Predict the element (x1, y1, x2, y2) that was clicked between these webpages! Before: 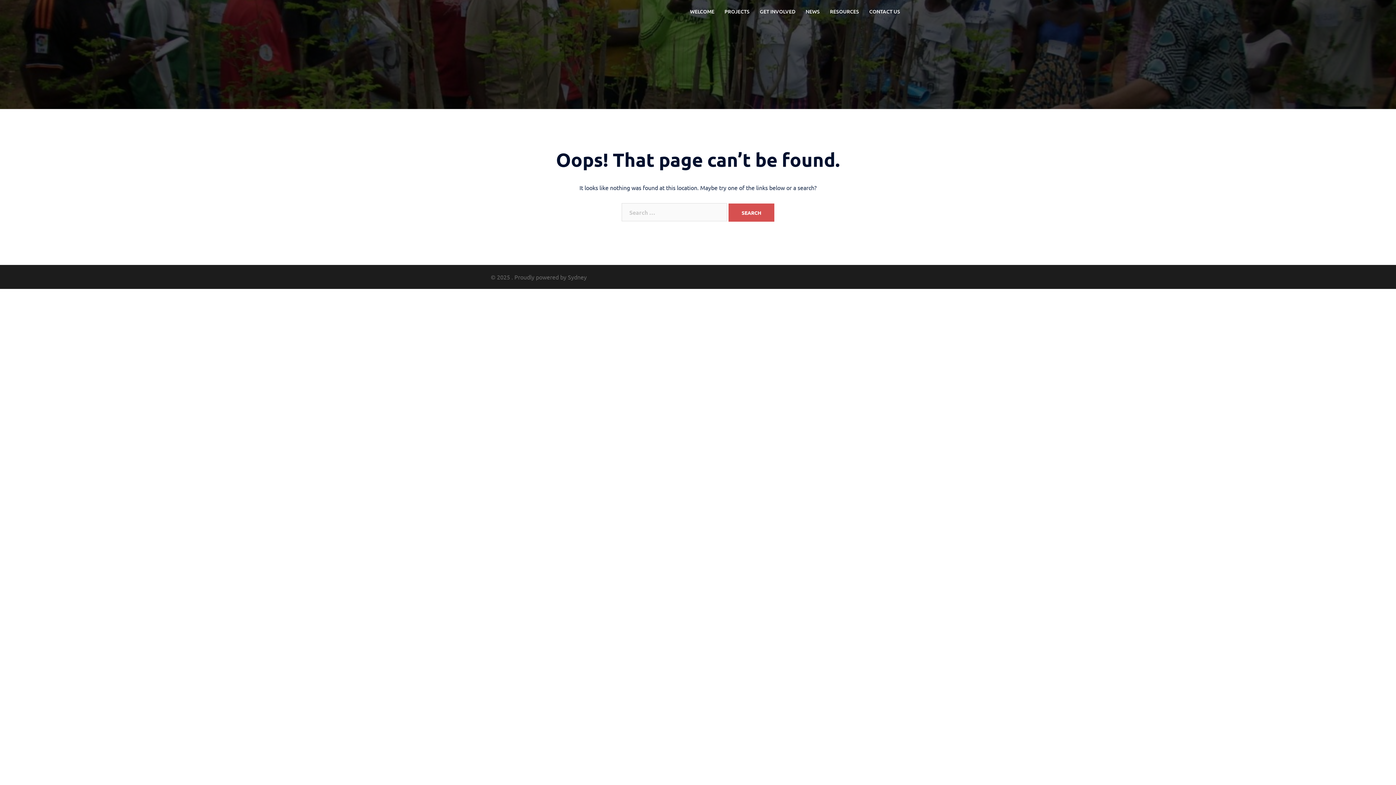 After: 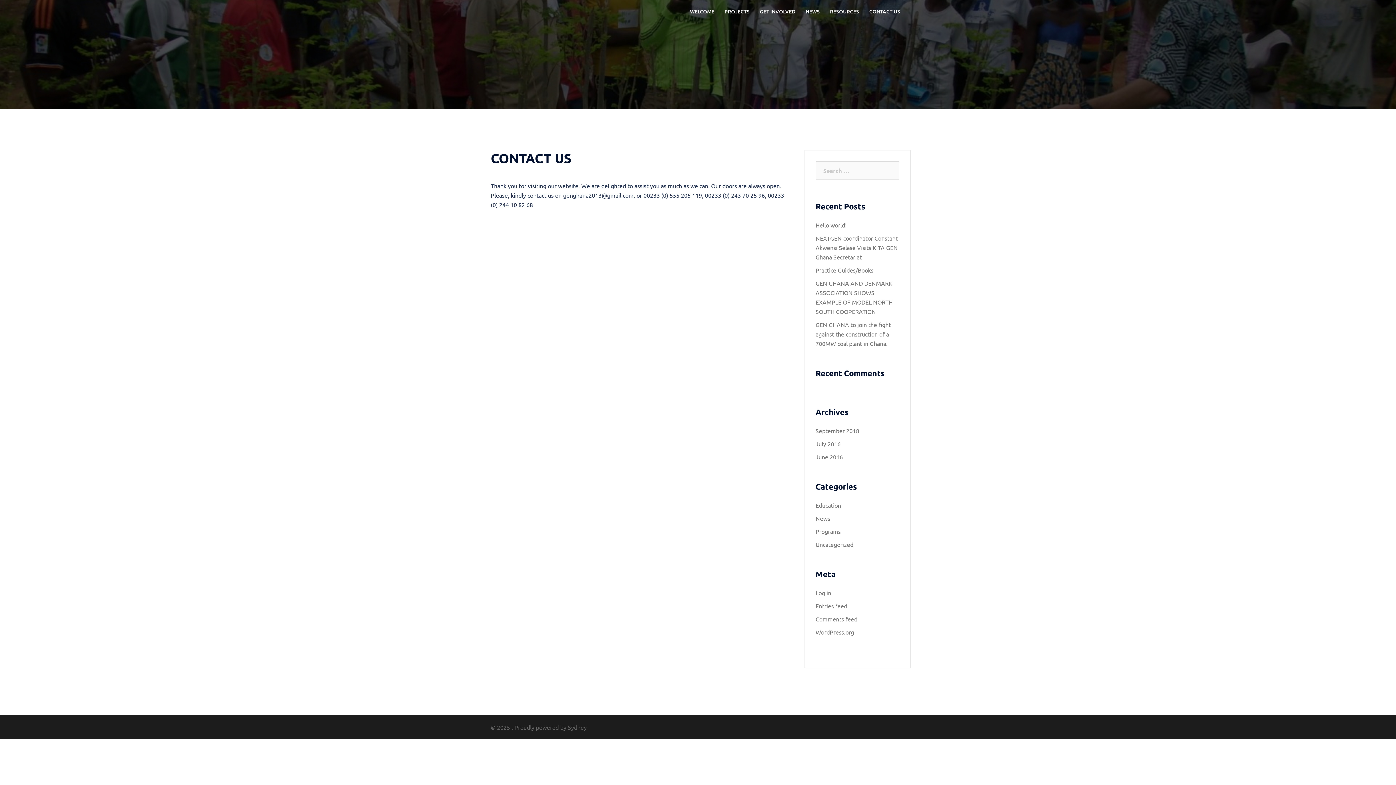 Action: bbox: (869, 7, 900, 15) label: CONTACT US